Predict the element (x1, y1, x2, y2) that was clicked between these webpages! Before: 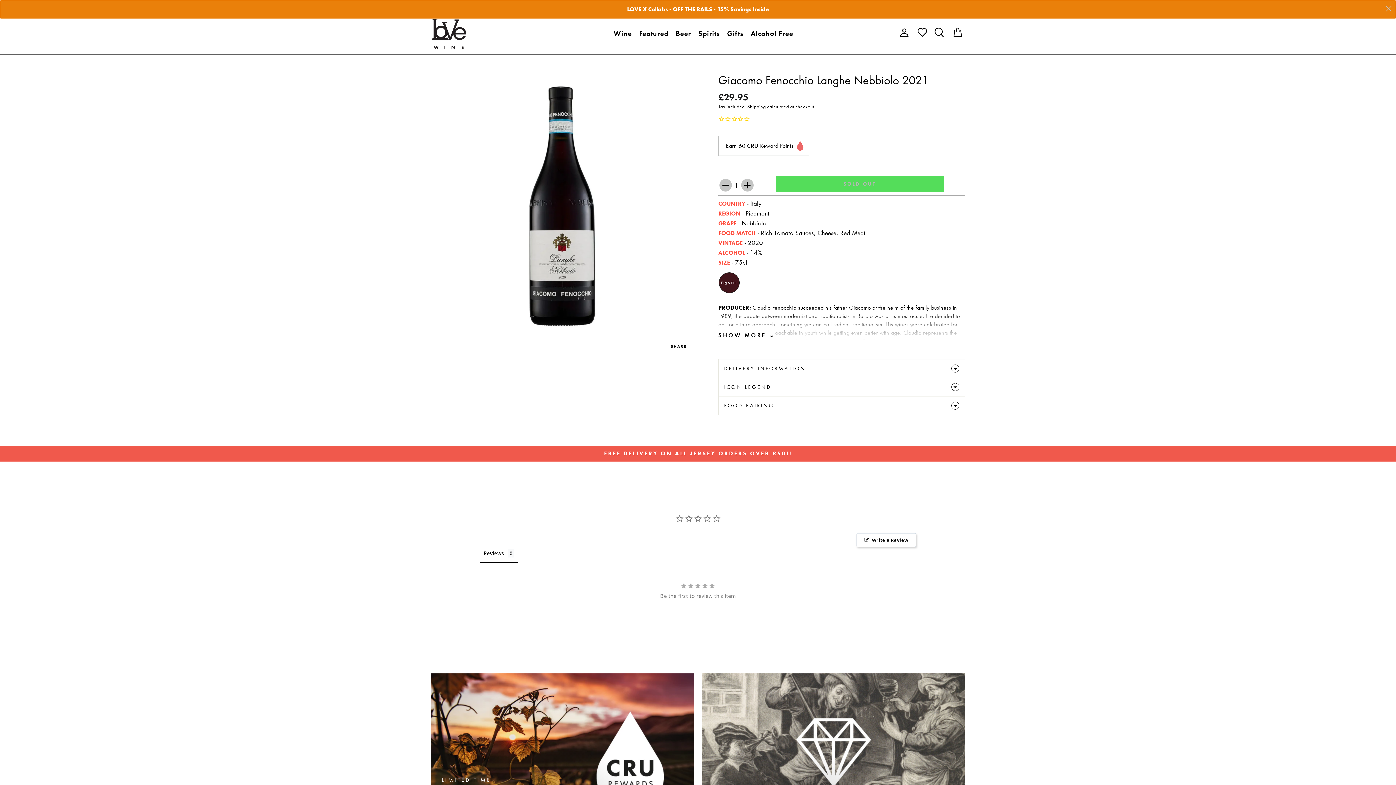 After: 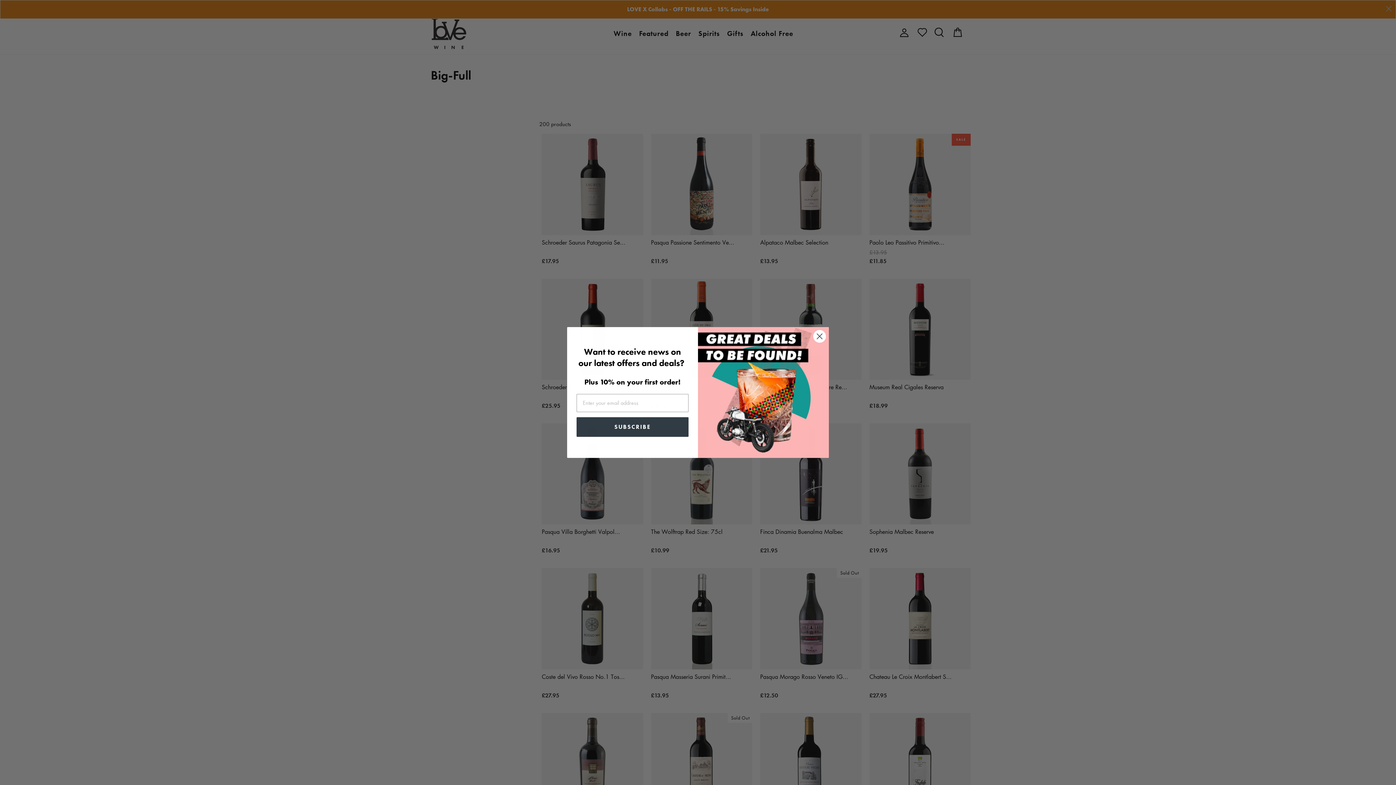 Action: bbox: (718, 271, 740, 295)